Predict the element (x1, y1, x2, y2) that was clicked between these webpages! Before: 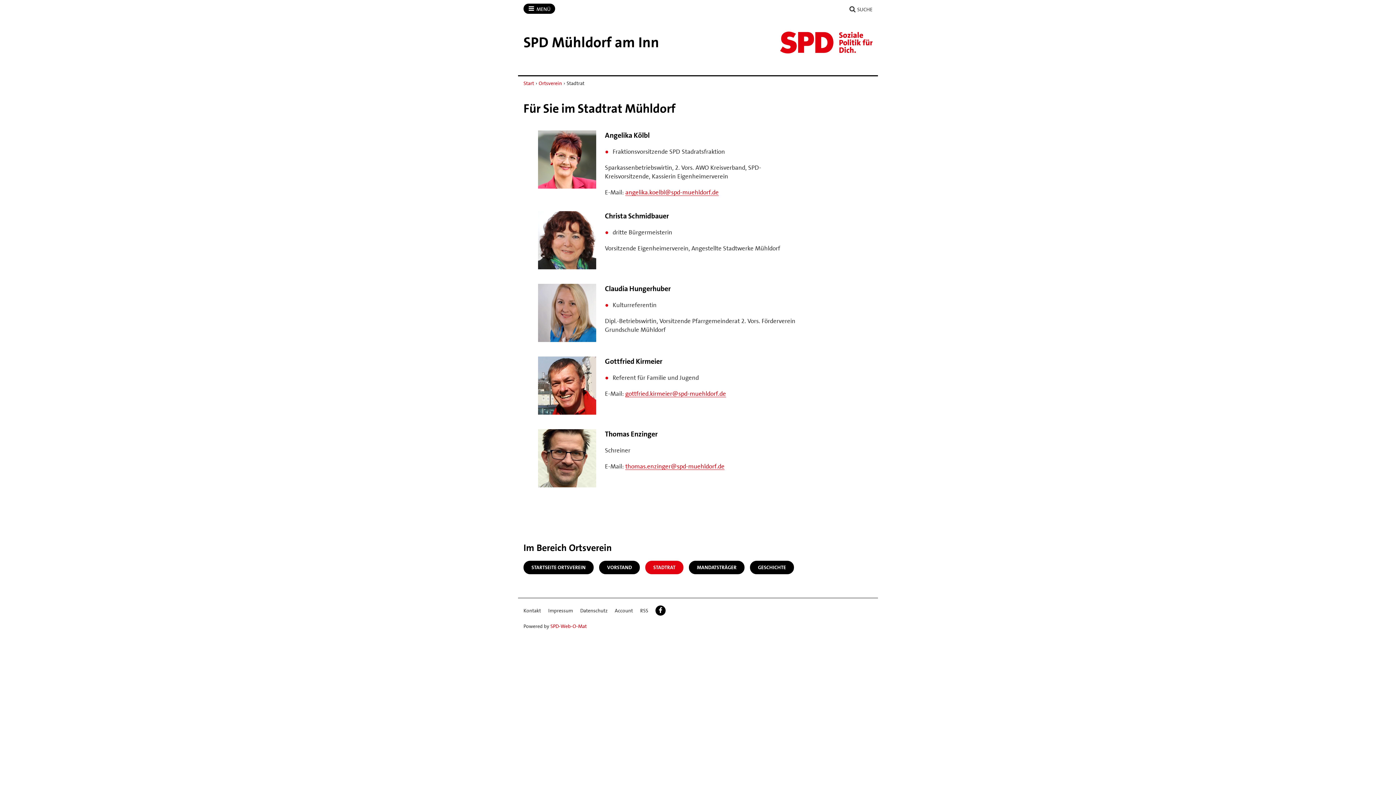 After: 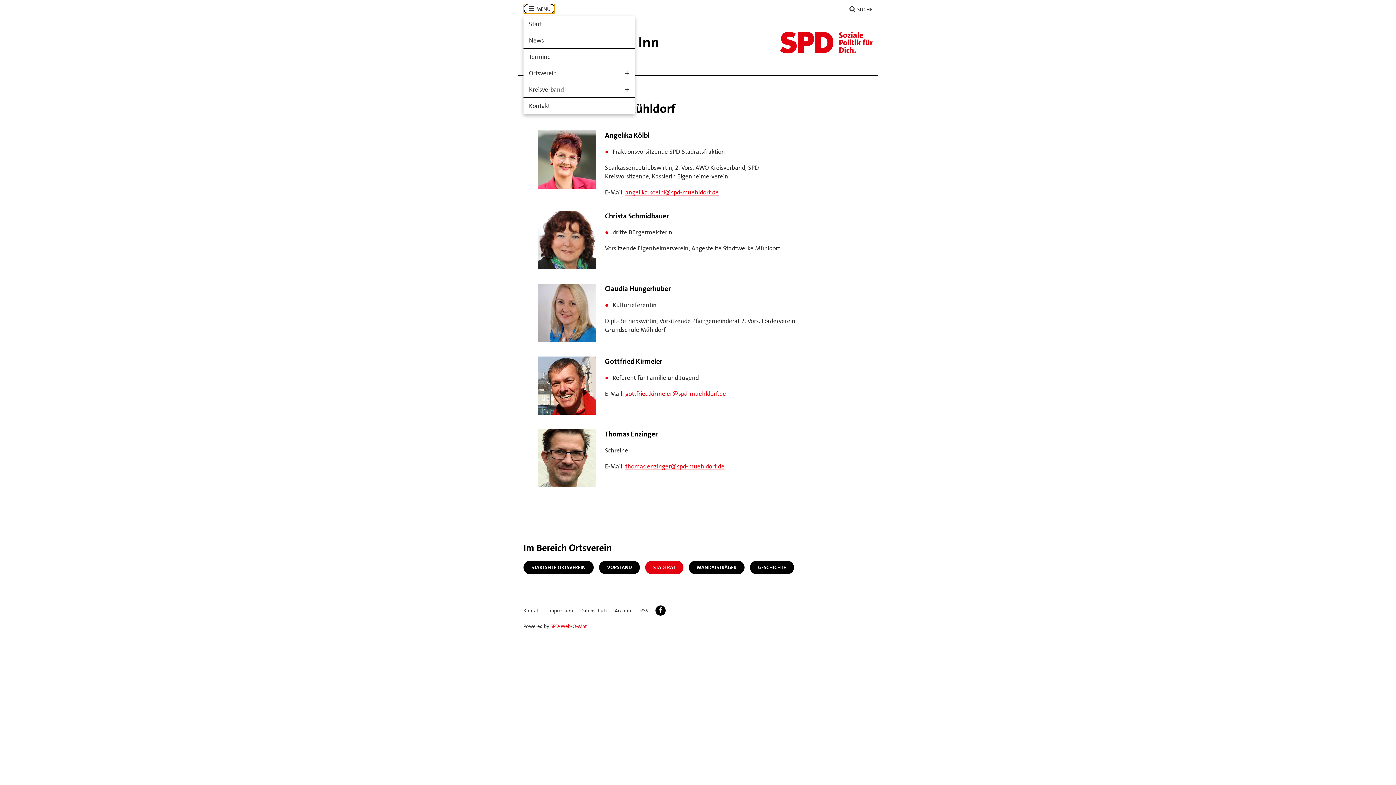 Action: label:  MENÜ
ÖFFNEN/SCHLIESSEN bbox: (523, 3, 555, 13)